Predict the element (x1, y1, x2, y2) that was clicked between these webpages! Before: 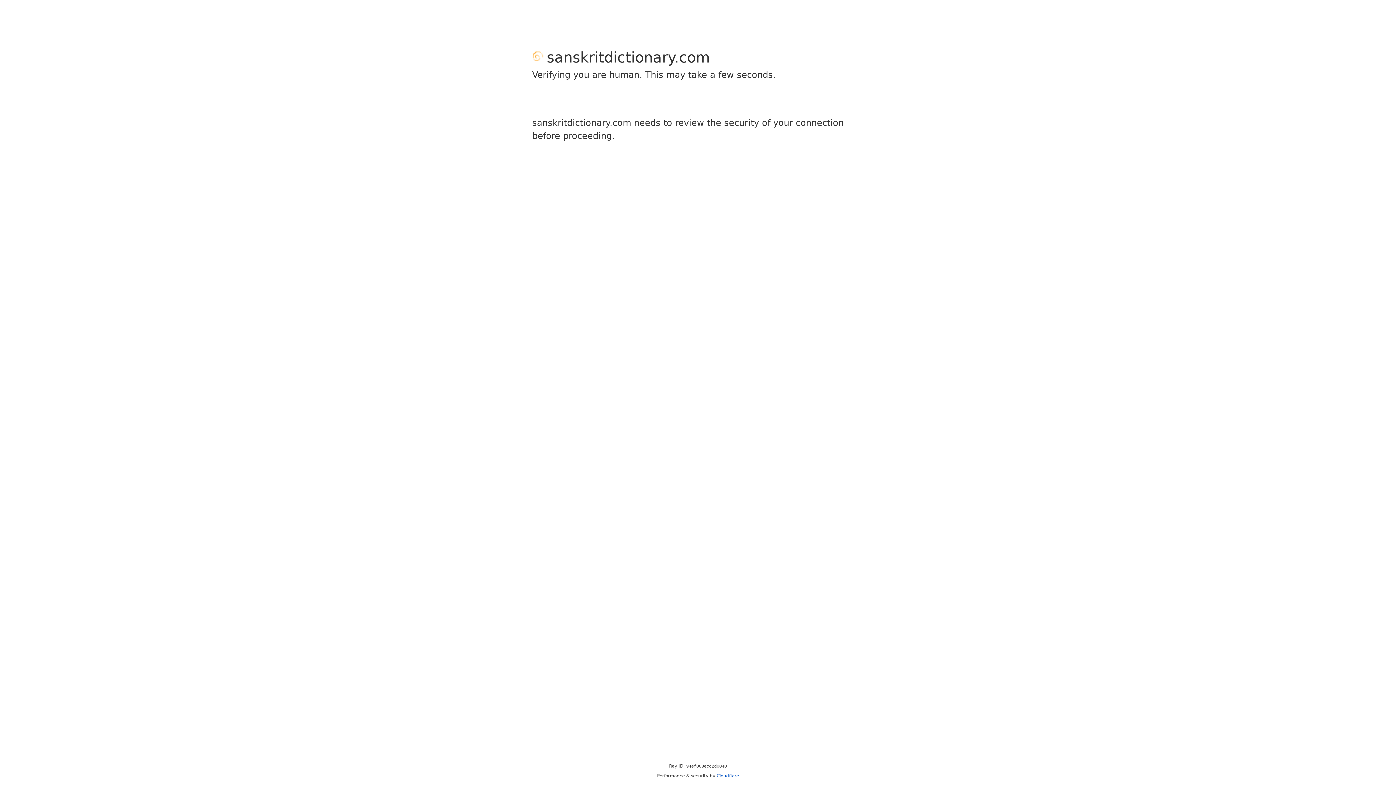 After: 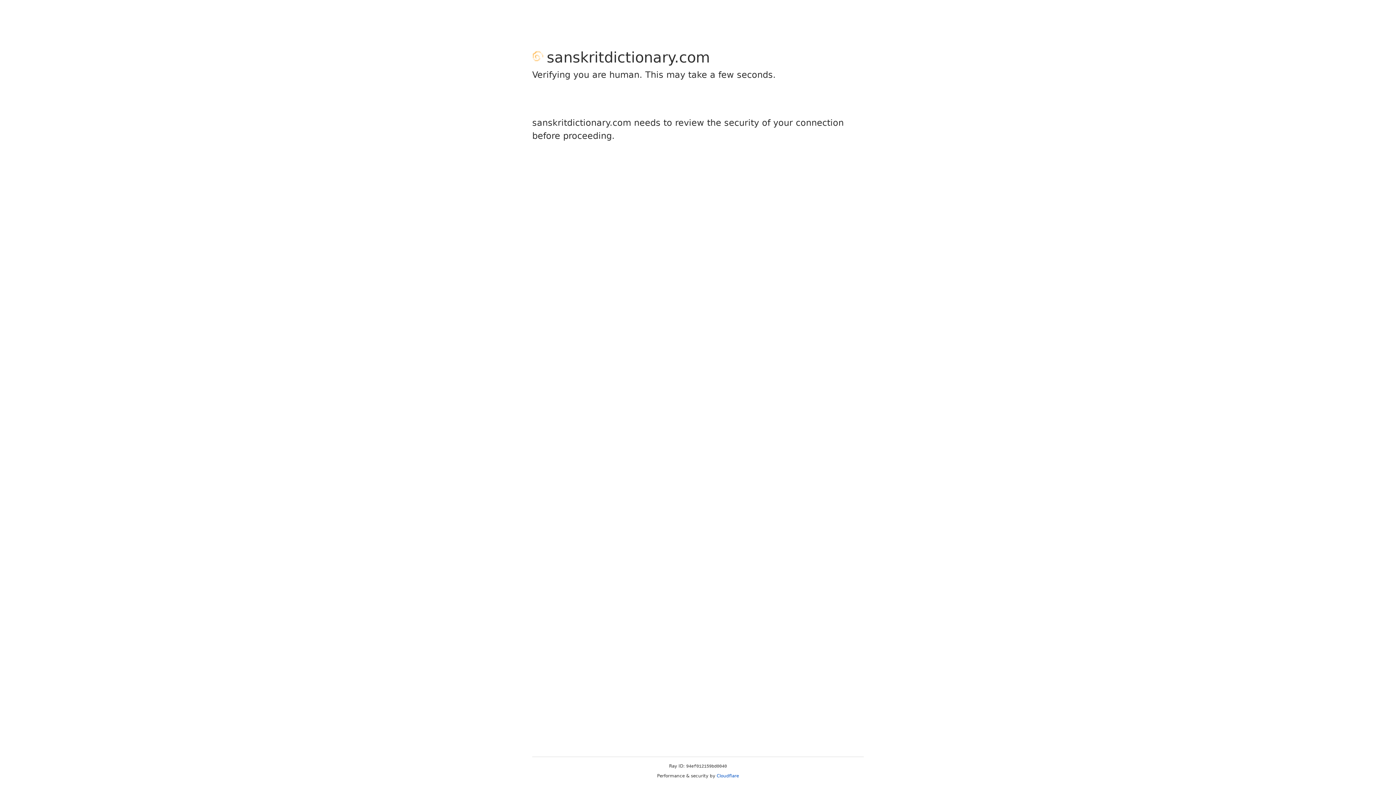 Action: bbox: (716, 773, 739, 778) label: Cloudflare